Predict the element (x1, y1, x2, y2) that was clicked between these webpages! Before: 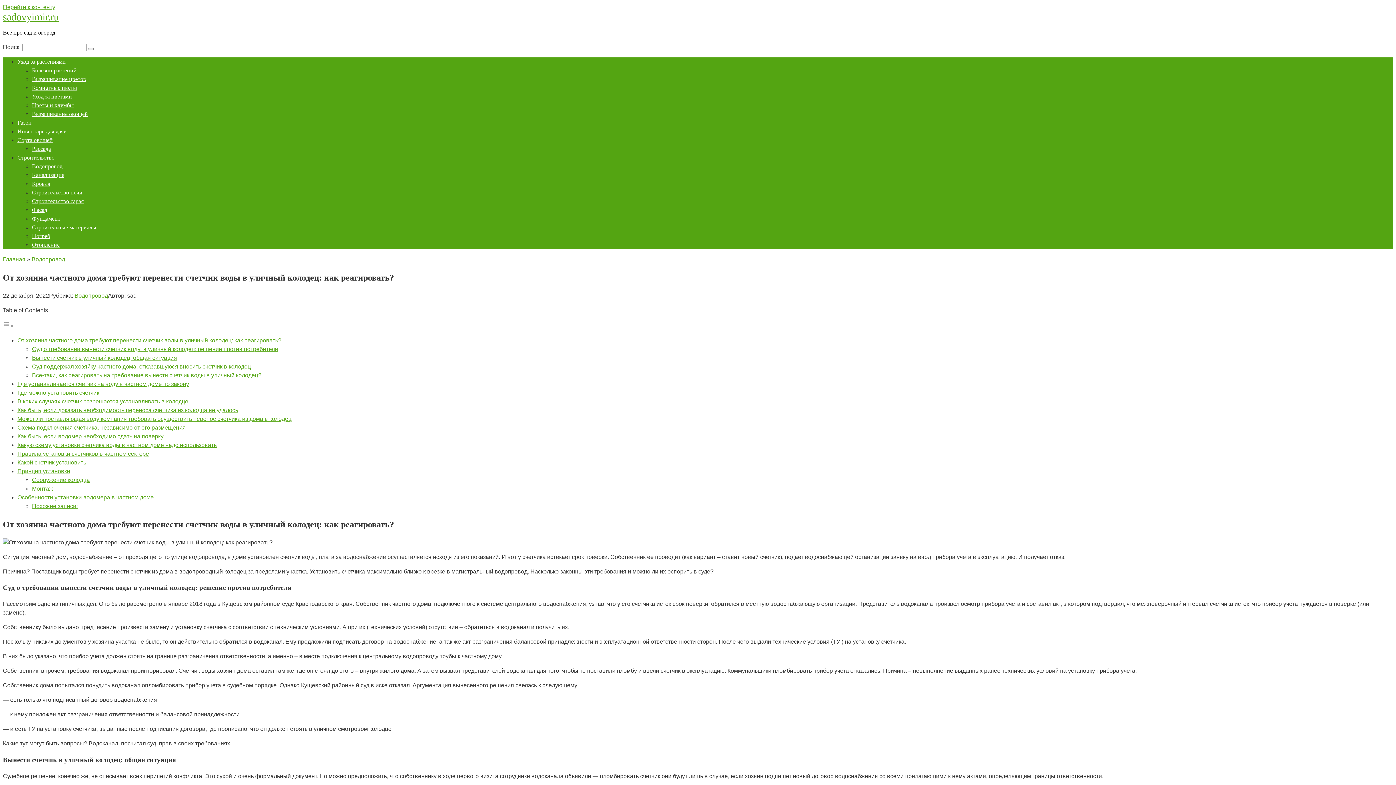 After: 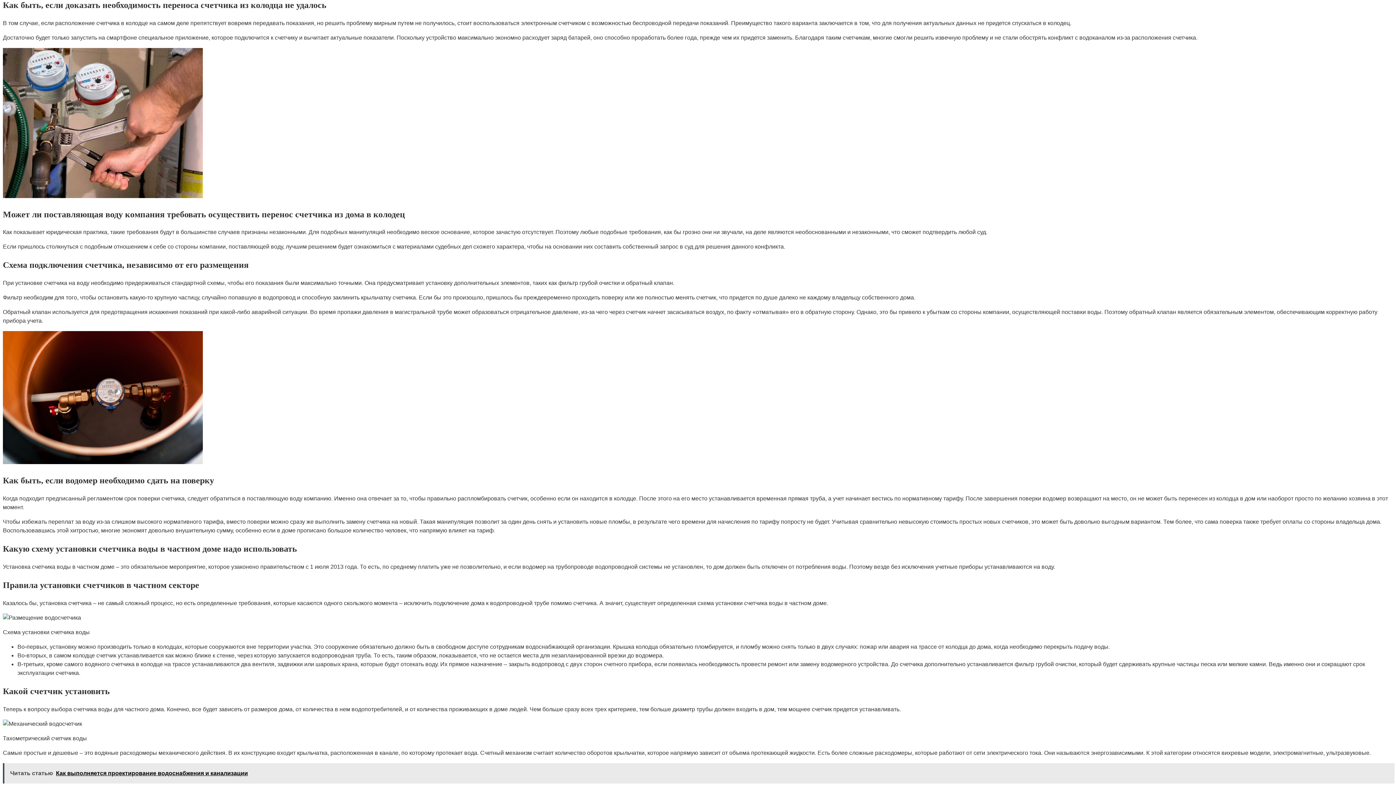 Action: bbox: (17, 407, 238, 413) label: Как быть, если доказать необходимость переноса счетчика из колодца не удалось